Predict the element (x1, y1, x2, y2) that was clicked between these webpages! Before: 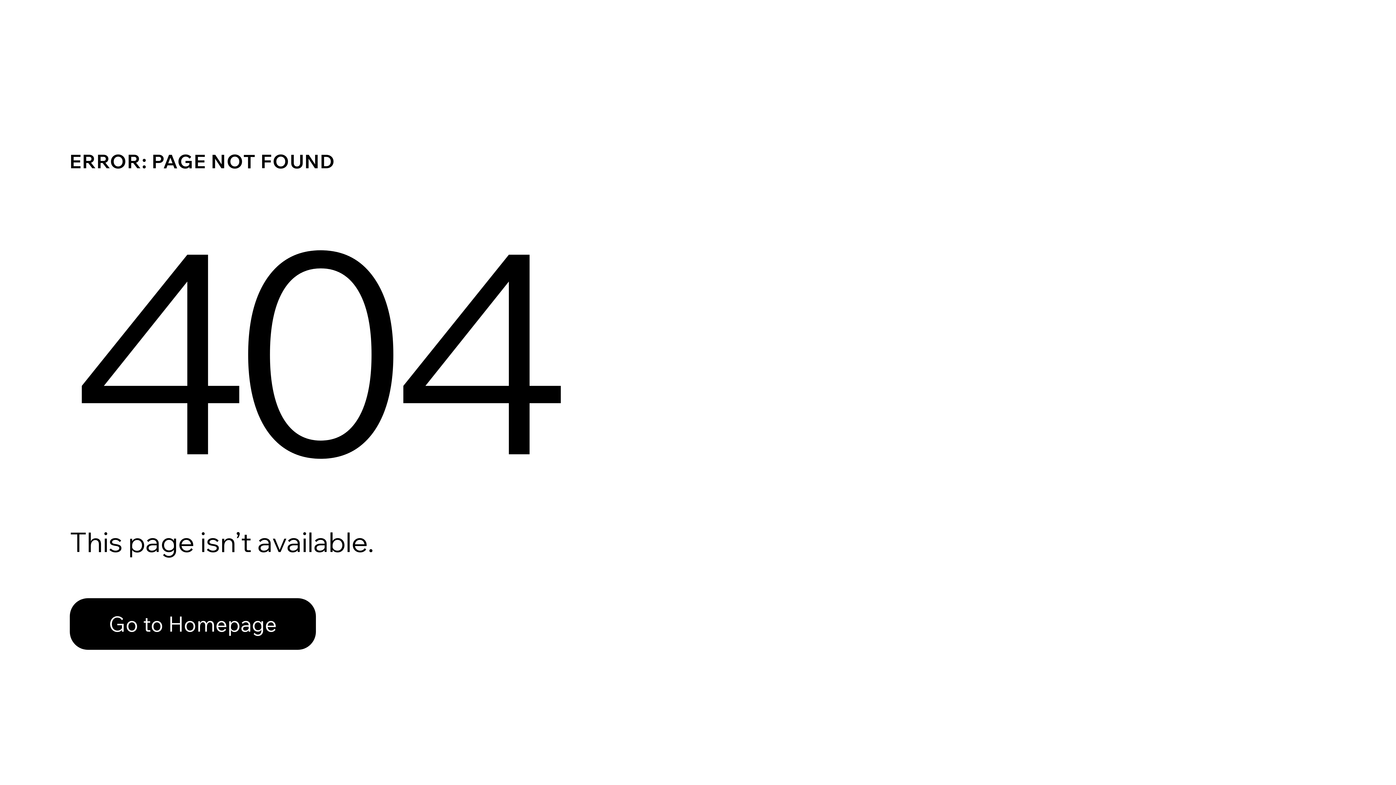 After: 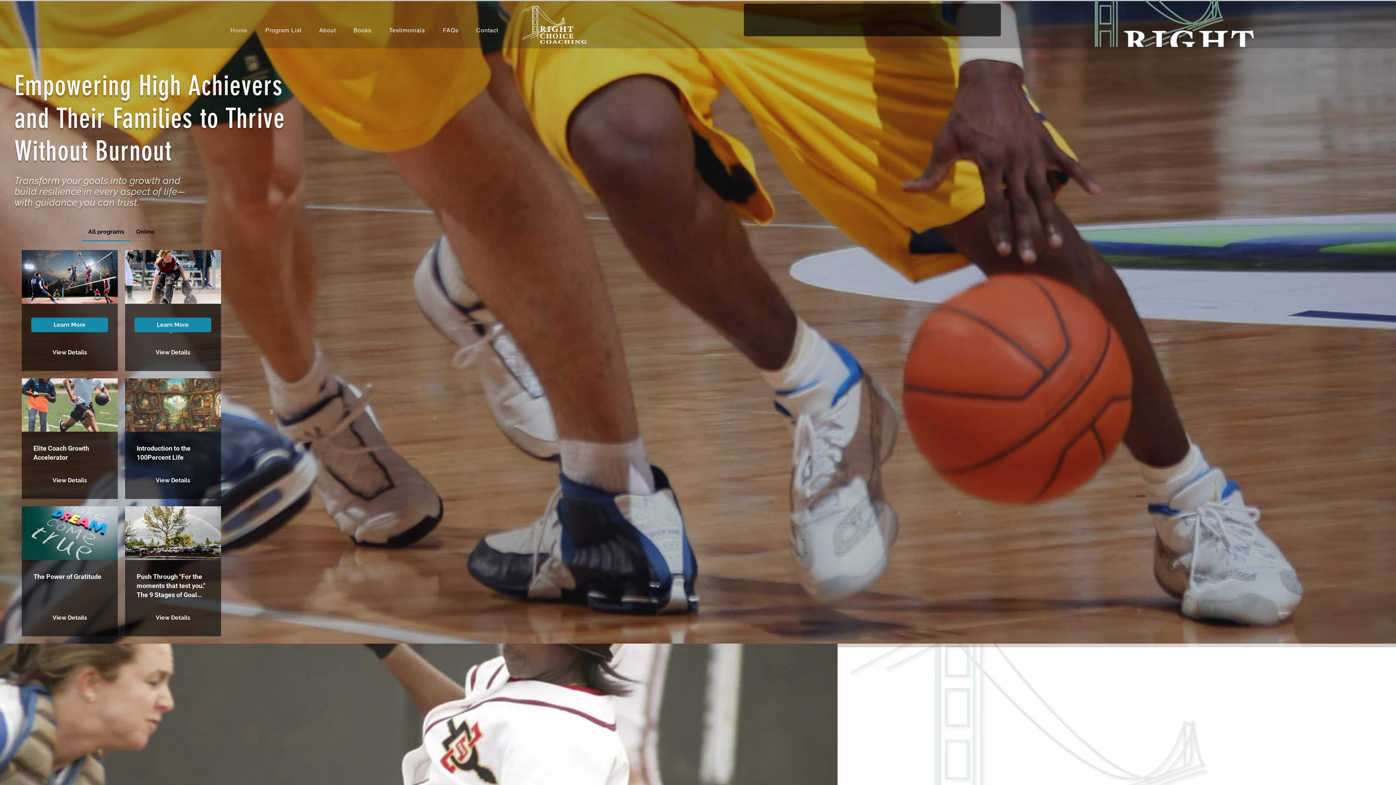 Action: bbox: (69, 598, 316, 650) label: Go to Homepage